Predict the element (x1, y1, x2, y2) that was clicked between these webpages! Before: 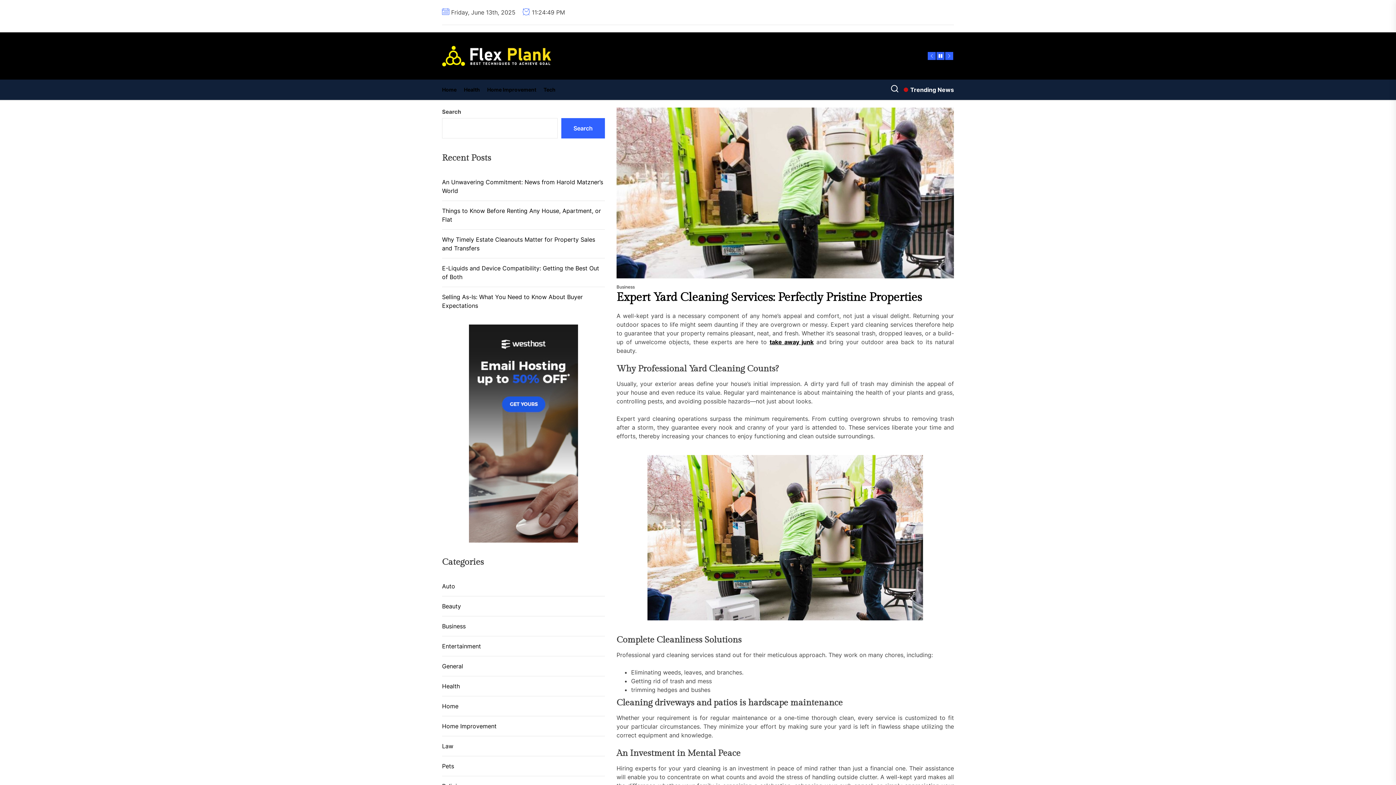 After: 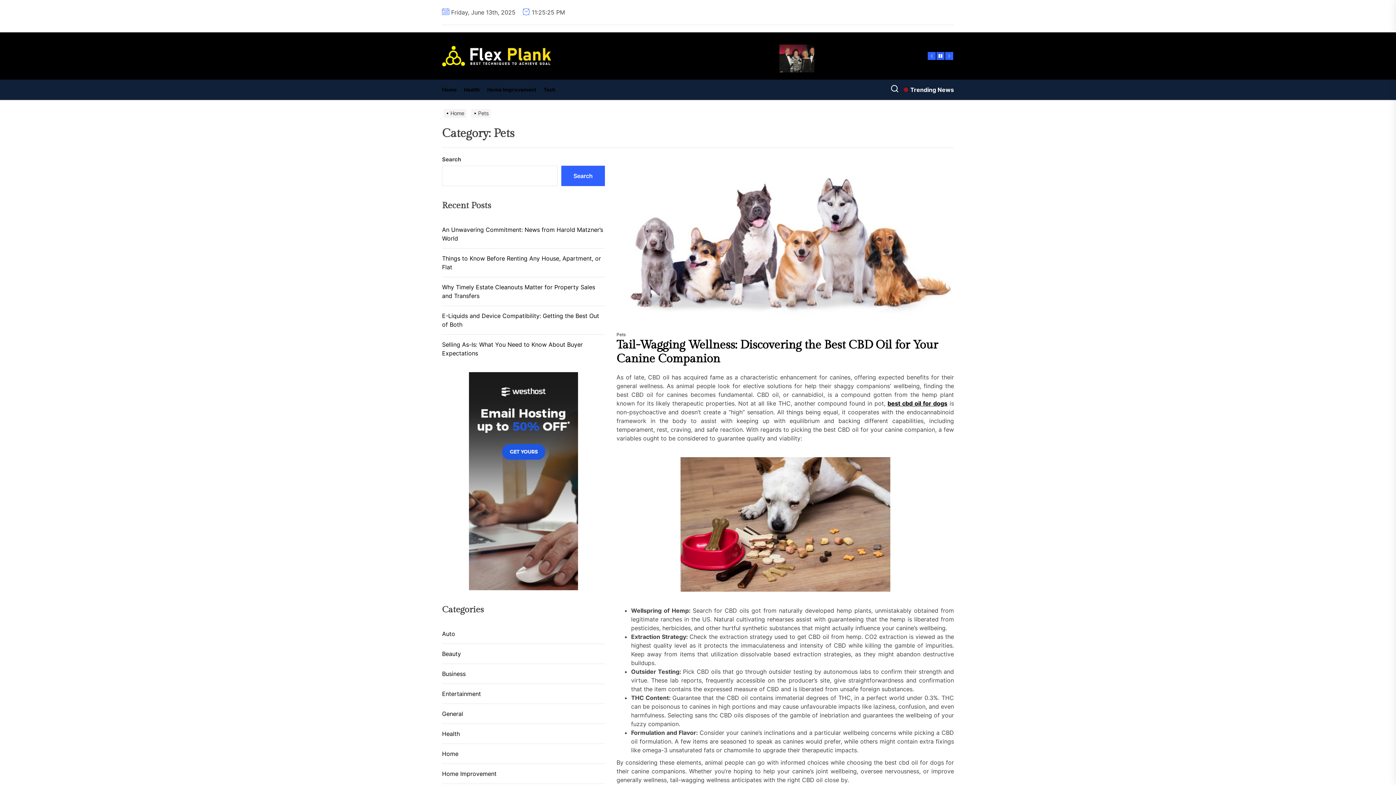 Action: bbox: (442, 762, 454, 770) label: Pets